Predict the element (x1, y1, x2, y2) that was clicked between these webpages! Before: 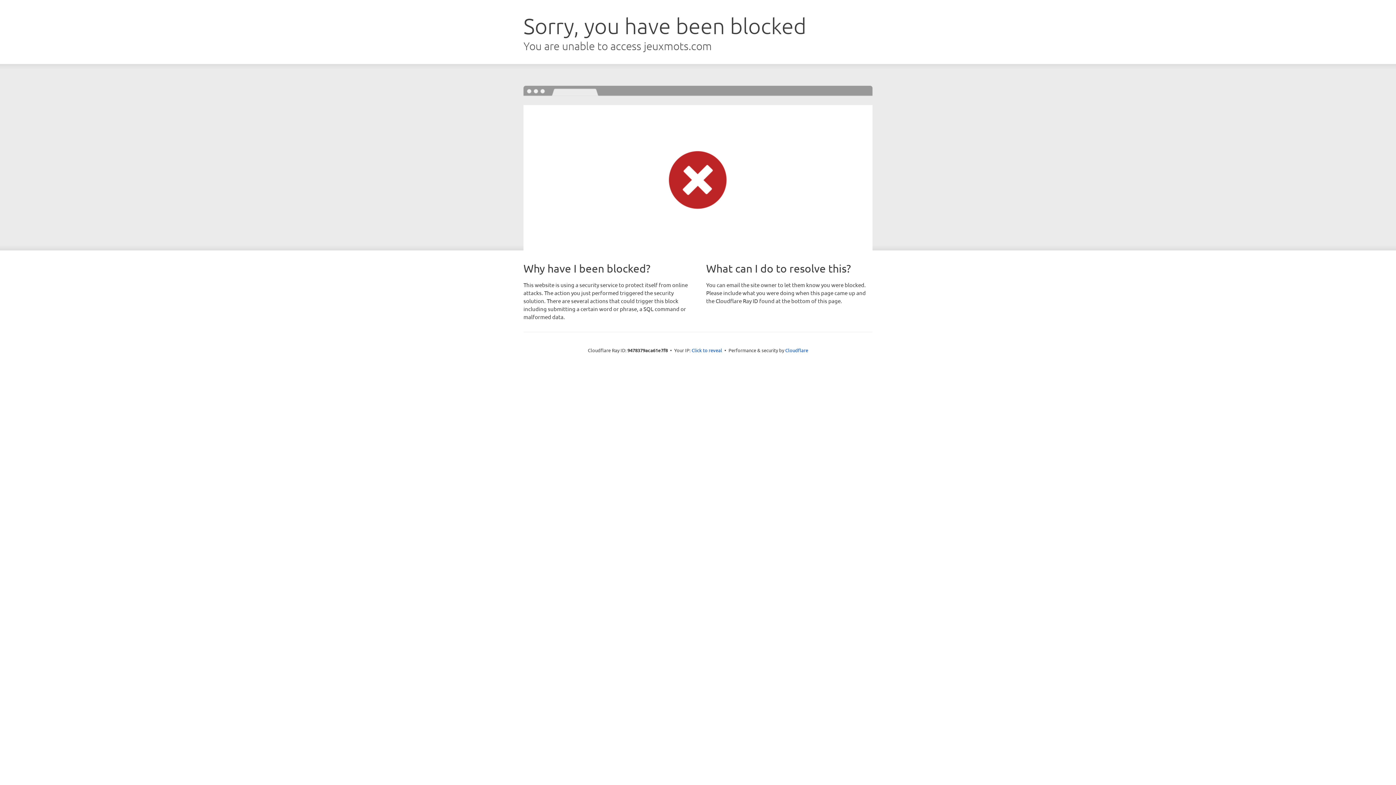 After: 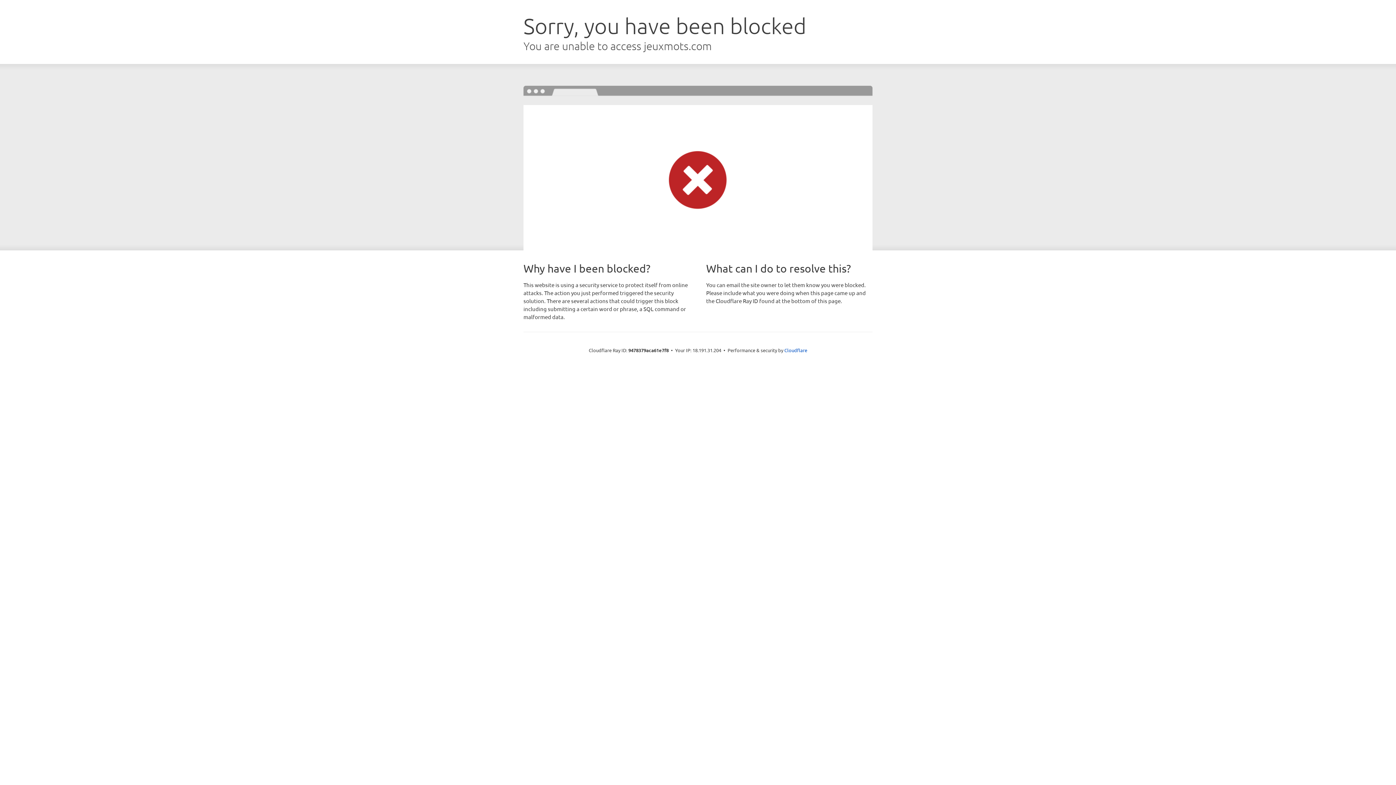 Action: bbox: (691, 346, 722, 353) label: Click to reveal